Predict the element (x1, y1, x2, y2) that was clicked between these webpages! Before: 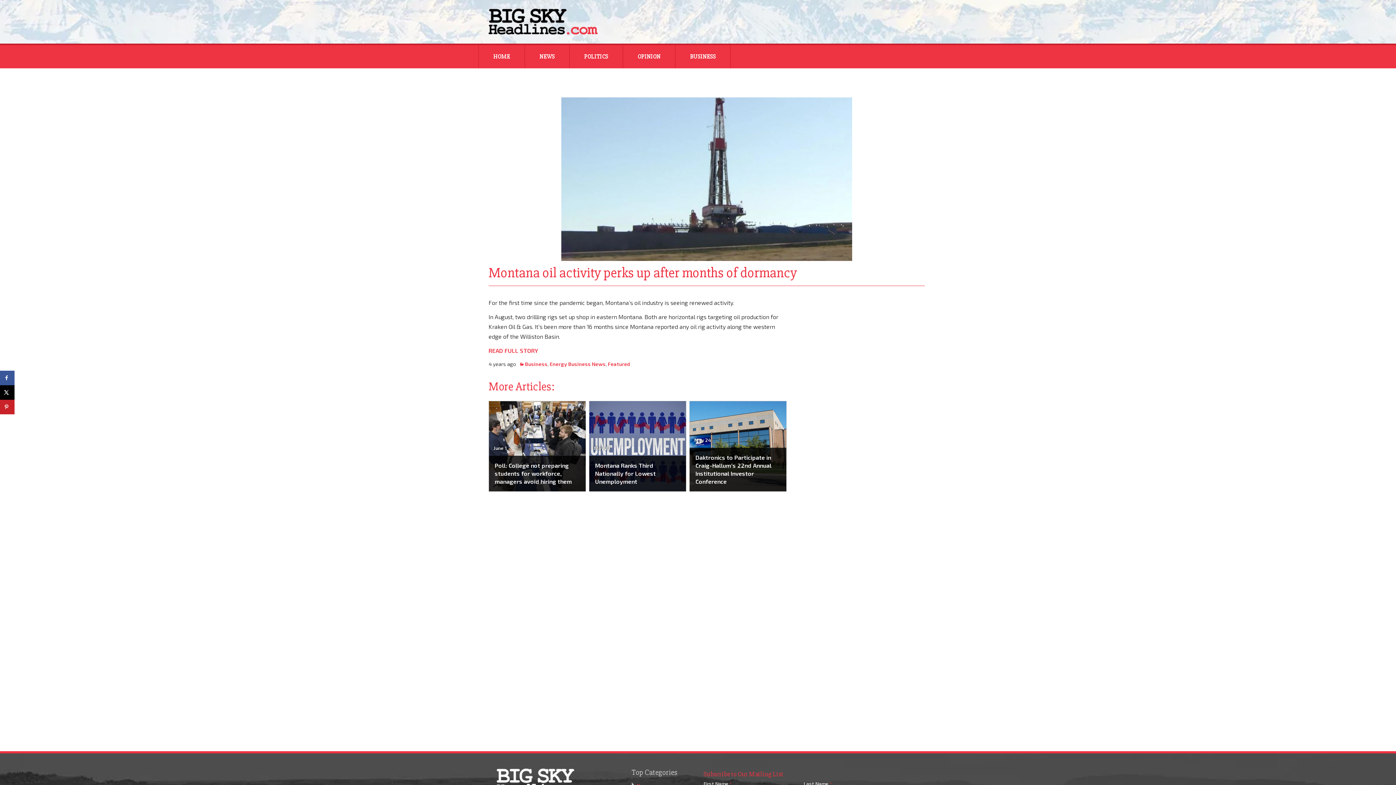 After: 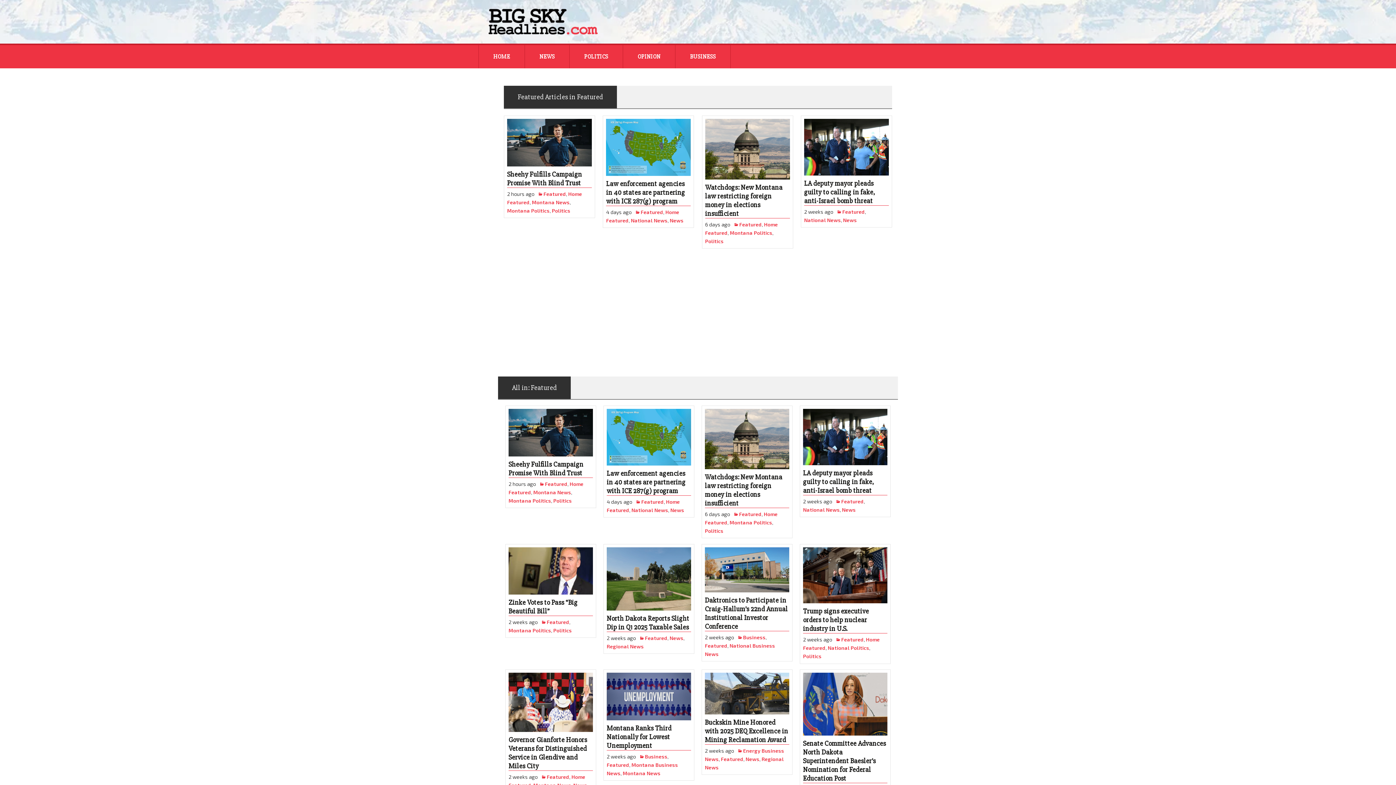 Action: bbox: (608, 361, 630, 367) label: Featured